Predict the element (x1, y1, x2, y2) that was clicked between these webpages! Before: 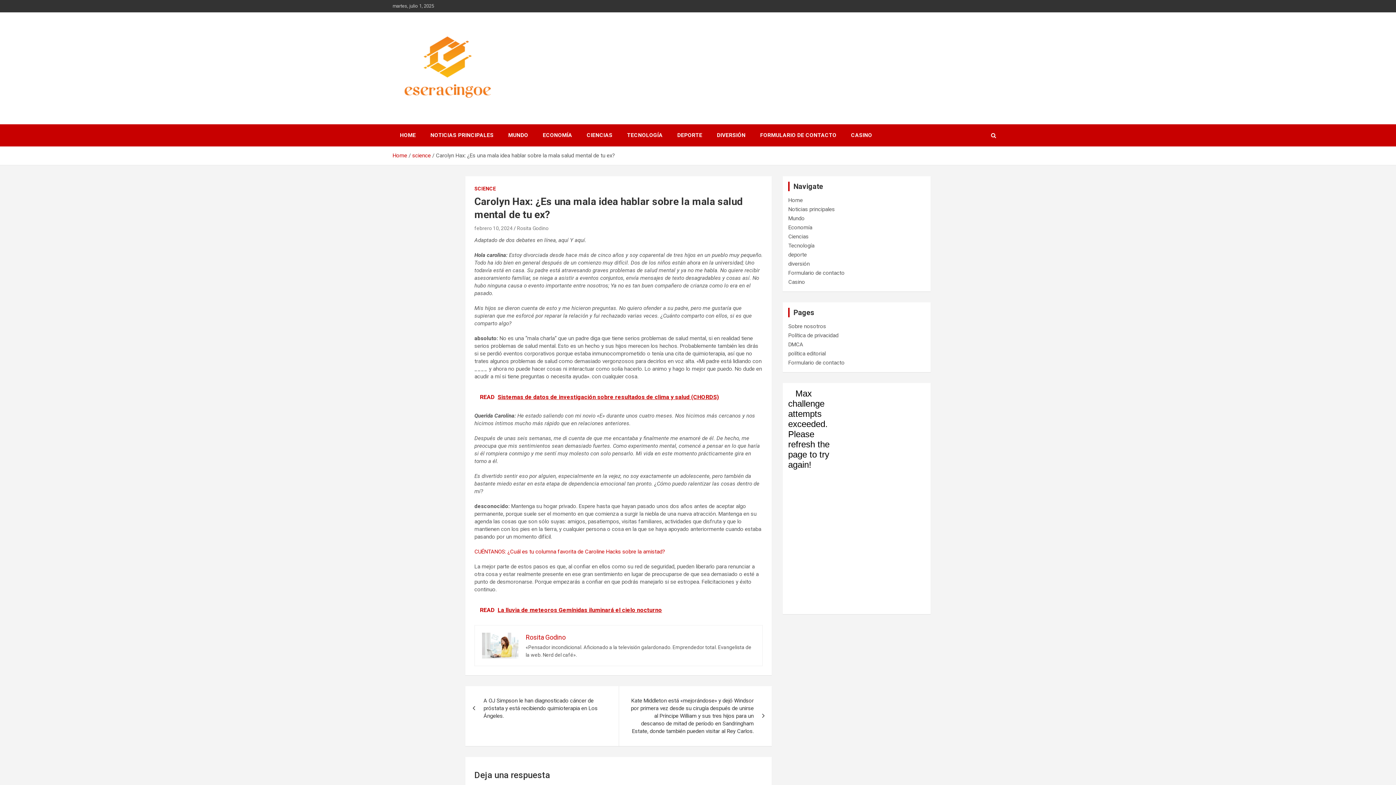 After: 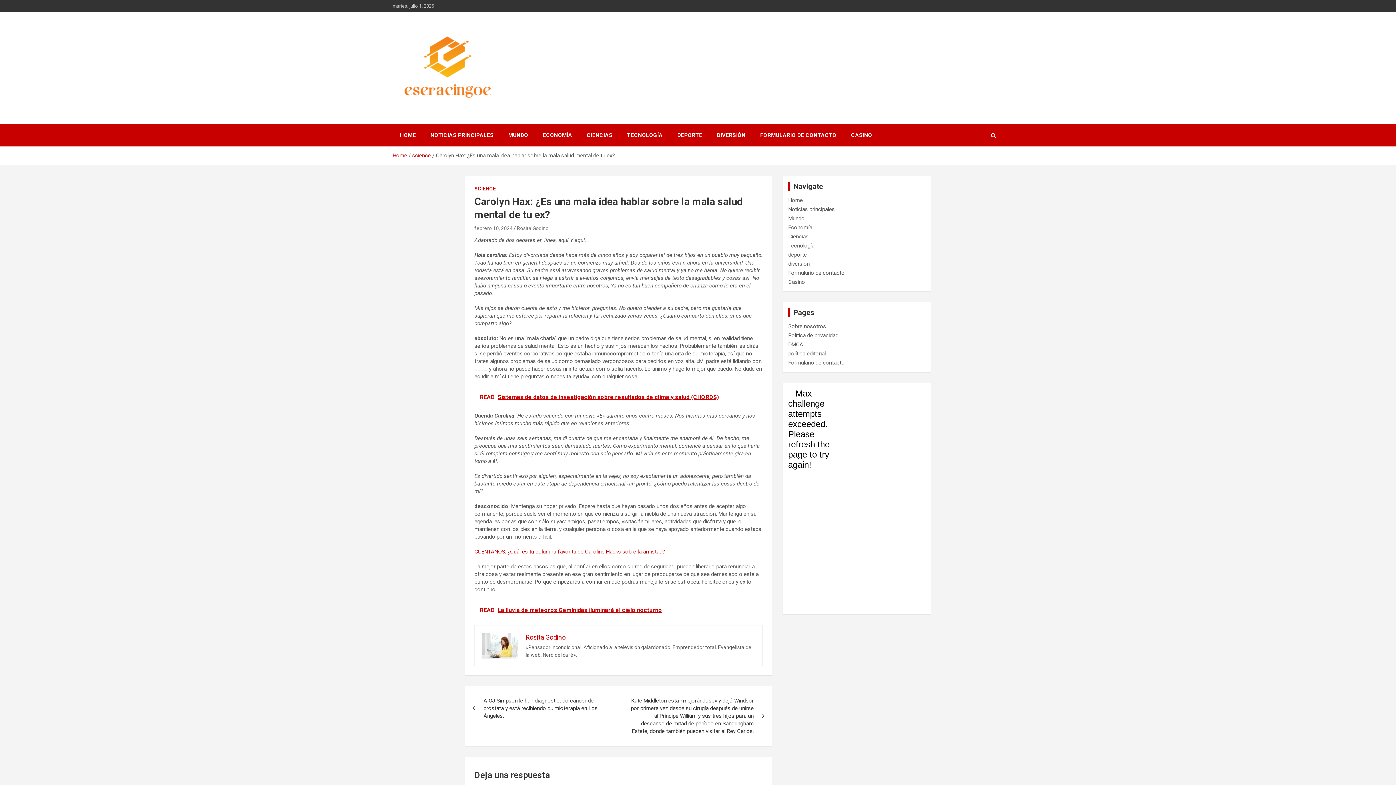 Action: bbox: (474, 601, 763, 620) label: READ  La lluvia de meteoros Gemínidas iluminará el cielo nocturno